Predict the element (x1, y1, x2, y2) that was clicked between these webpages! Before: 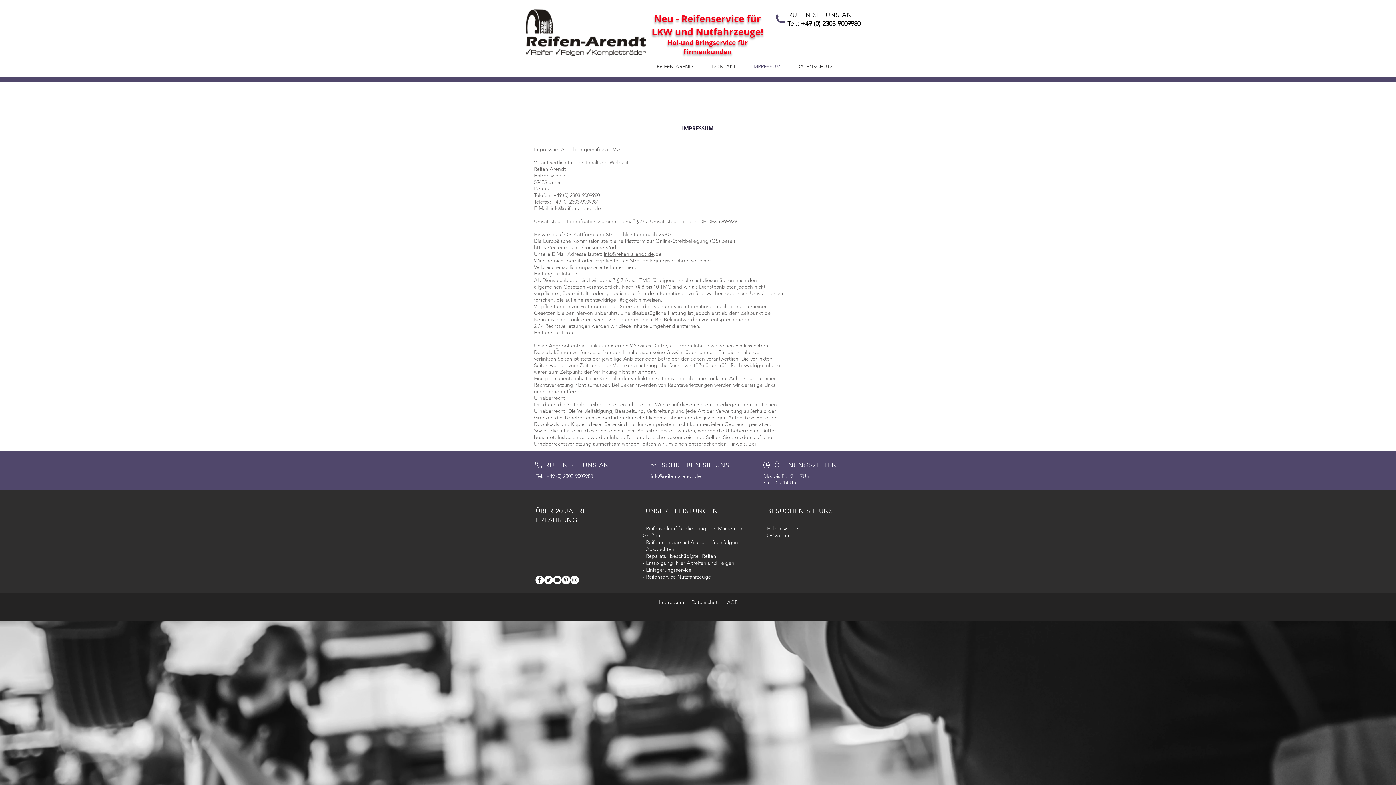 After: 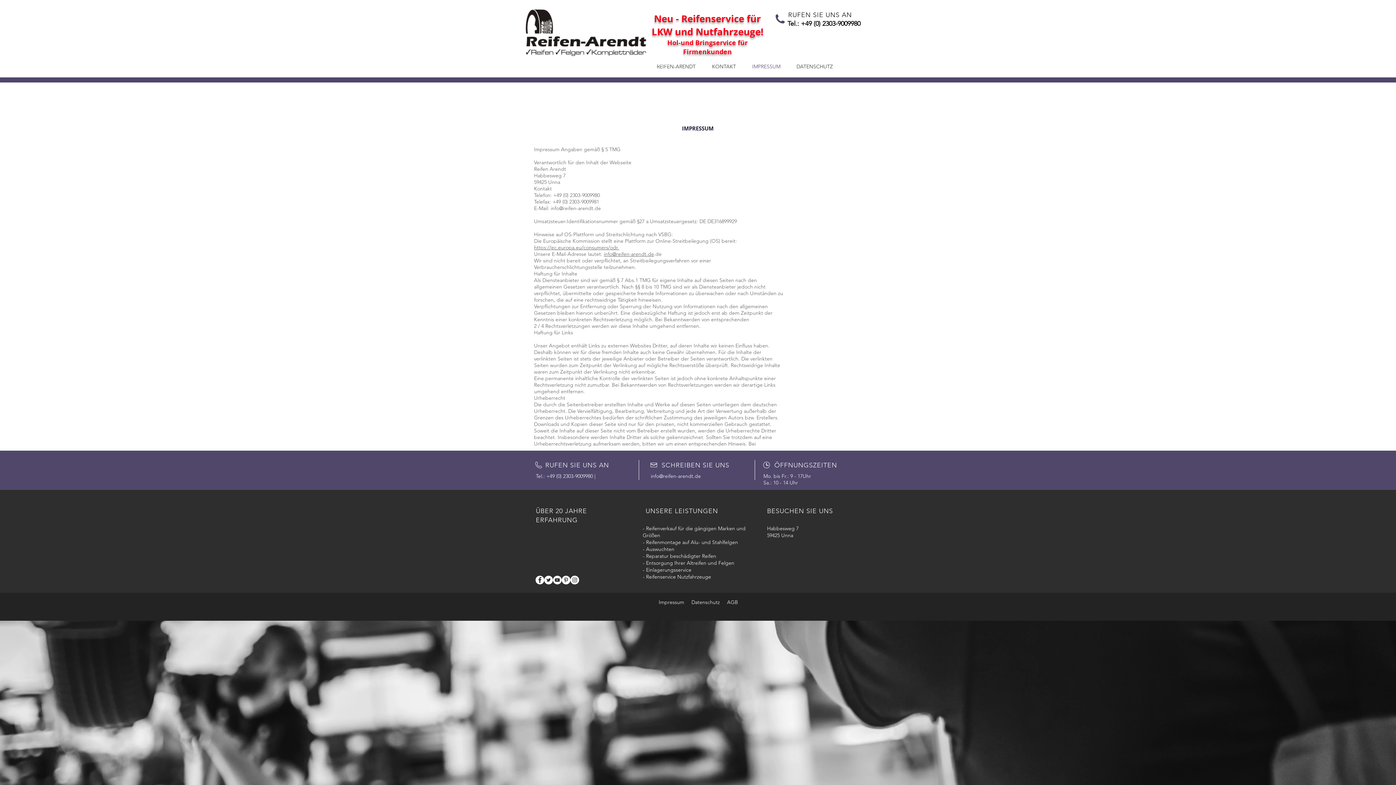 Action: label: Impressum bbox: (658, 599, 684, 605)